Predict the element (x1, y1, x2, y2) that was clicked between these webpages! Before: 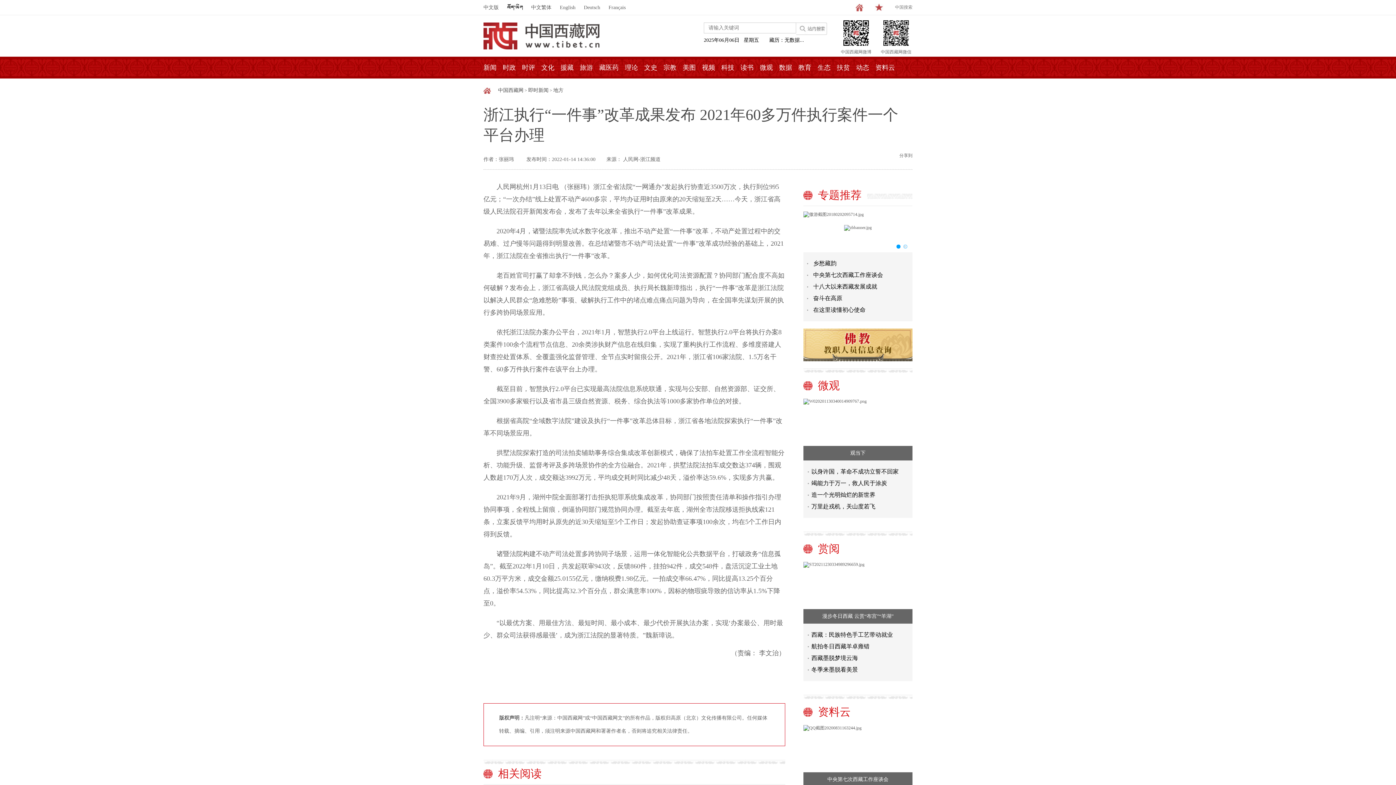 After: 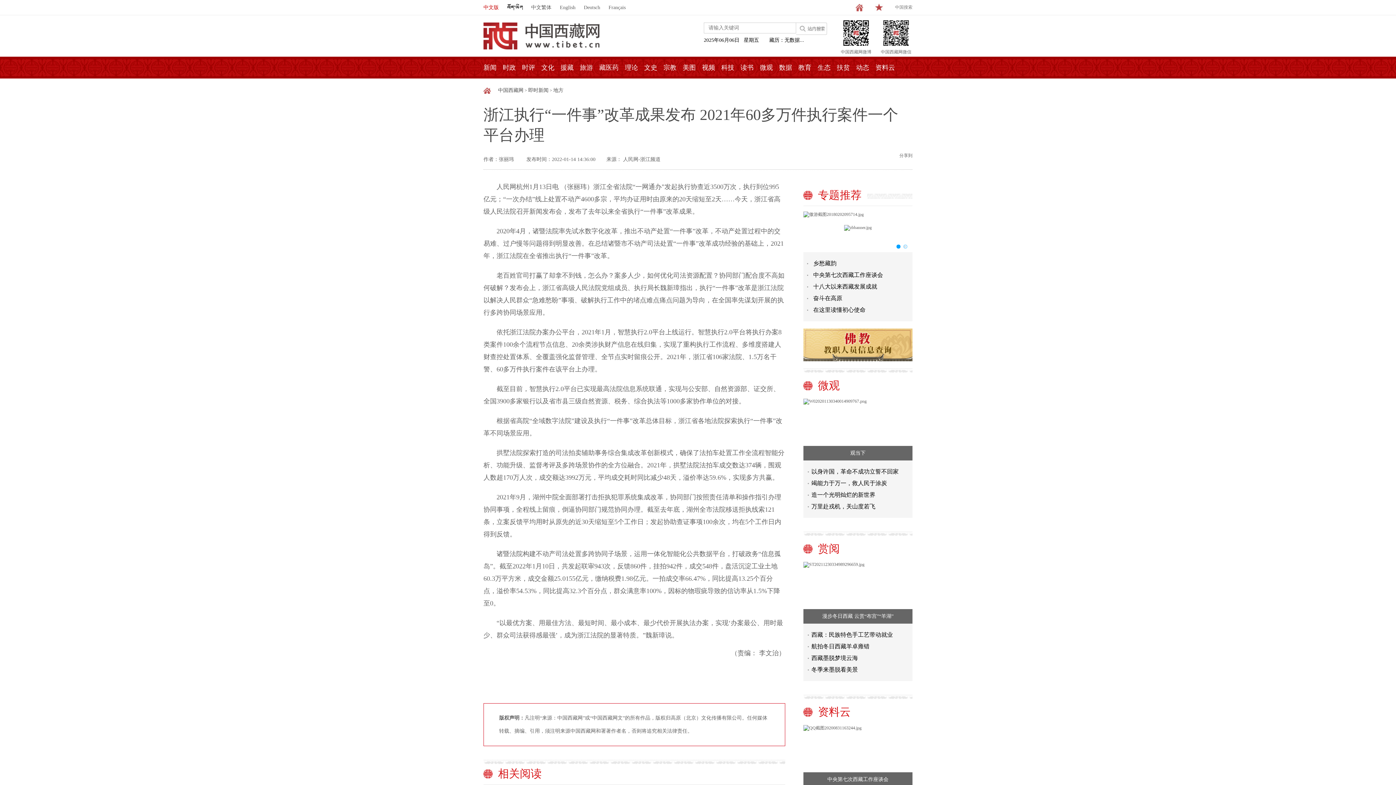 Action: bbox: (483, 0, 498, 14) label: 中文版